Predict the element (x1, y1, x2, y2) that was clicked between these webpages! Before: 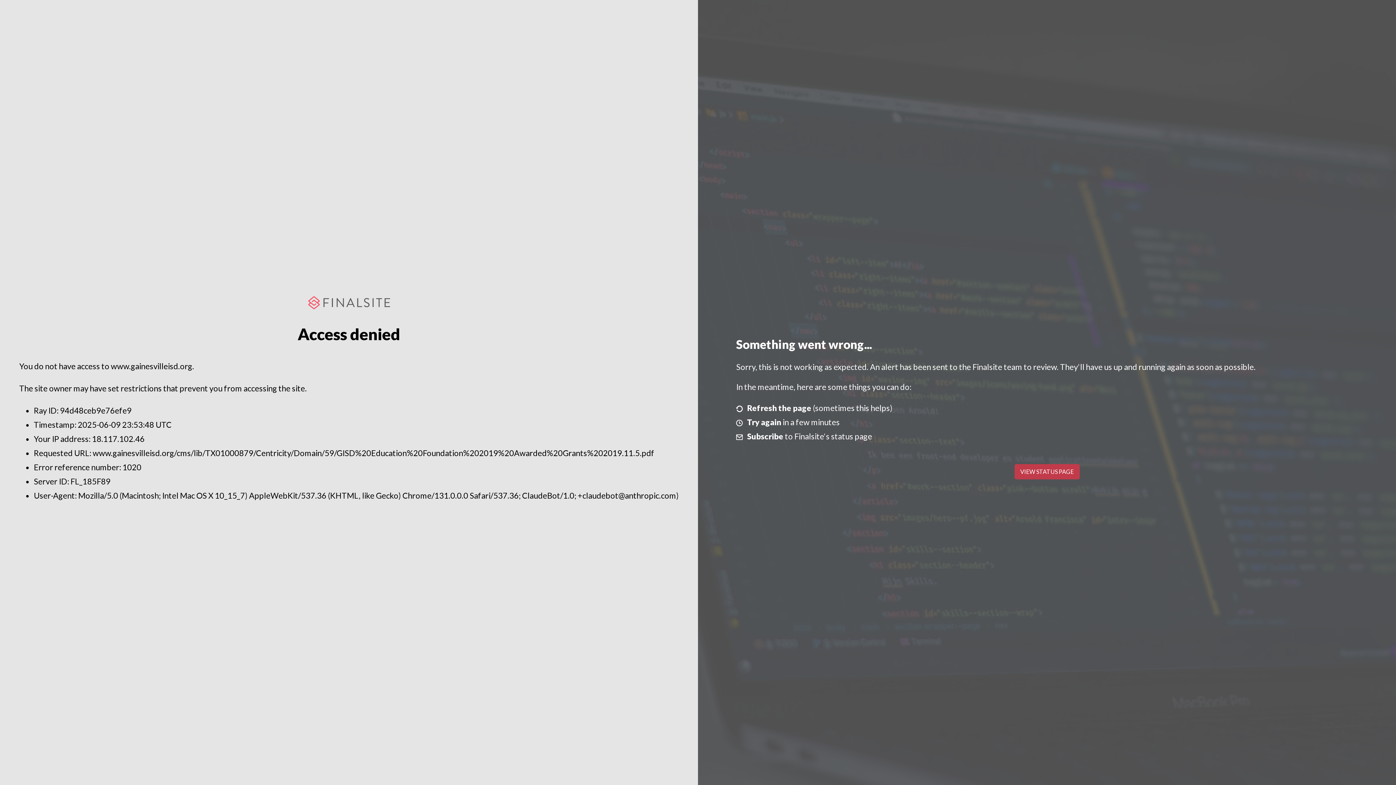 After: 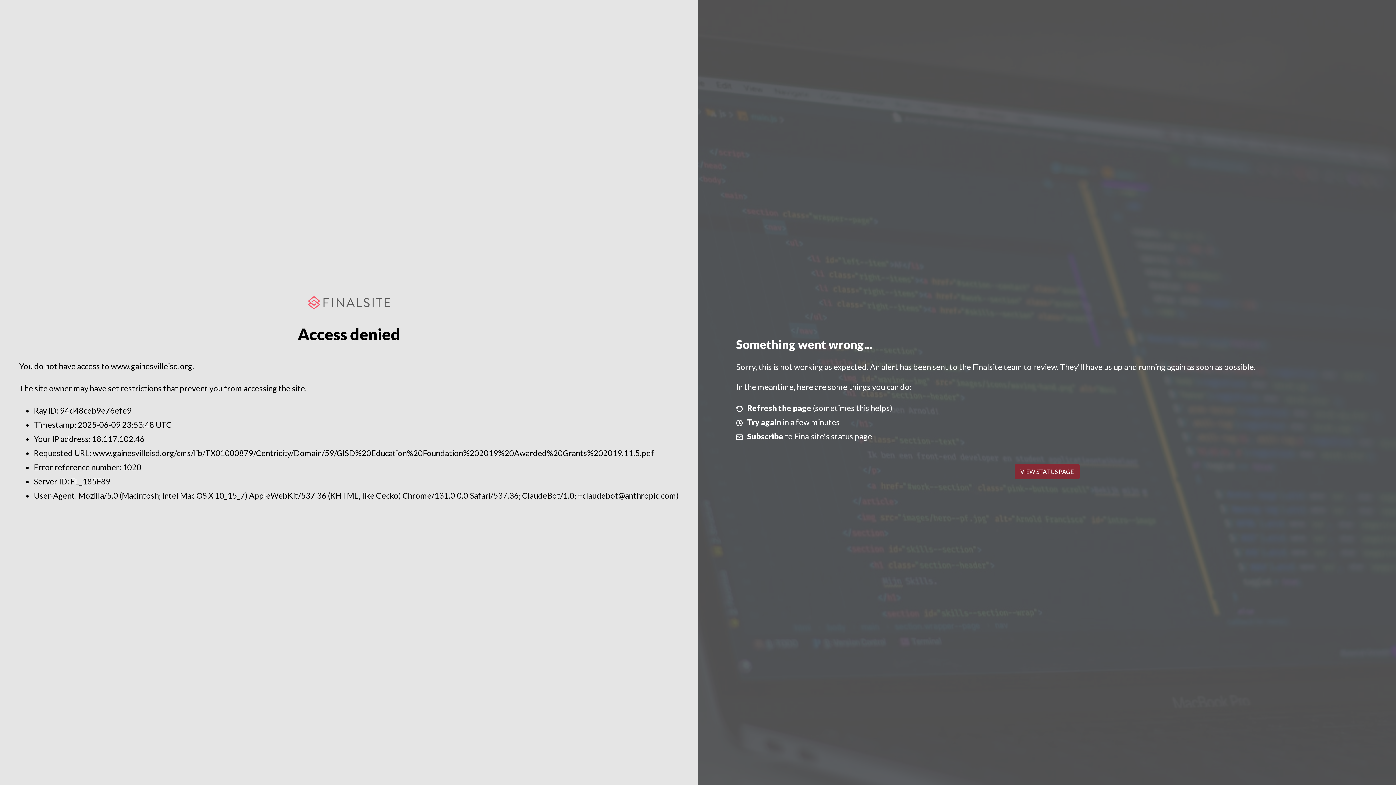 Action: bbox: (1014, 464, 1079, 479) label: VIEW STATUS PAGE